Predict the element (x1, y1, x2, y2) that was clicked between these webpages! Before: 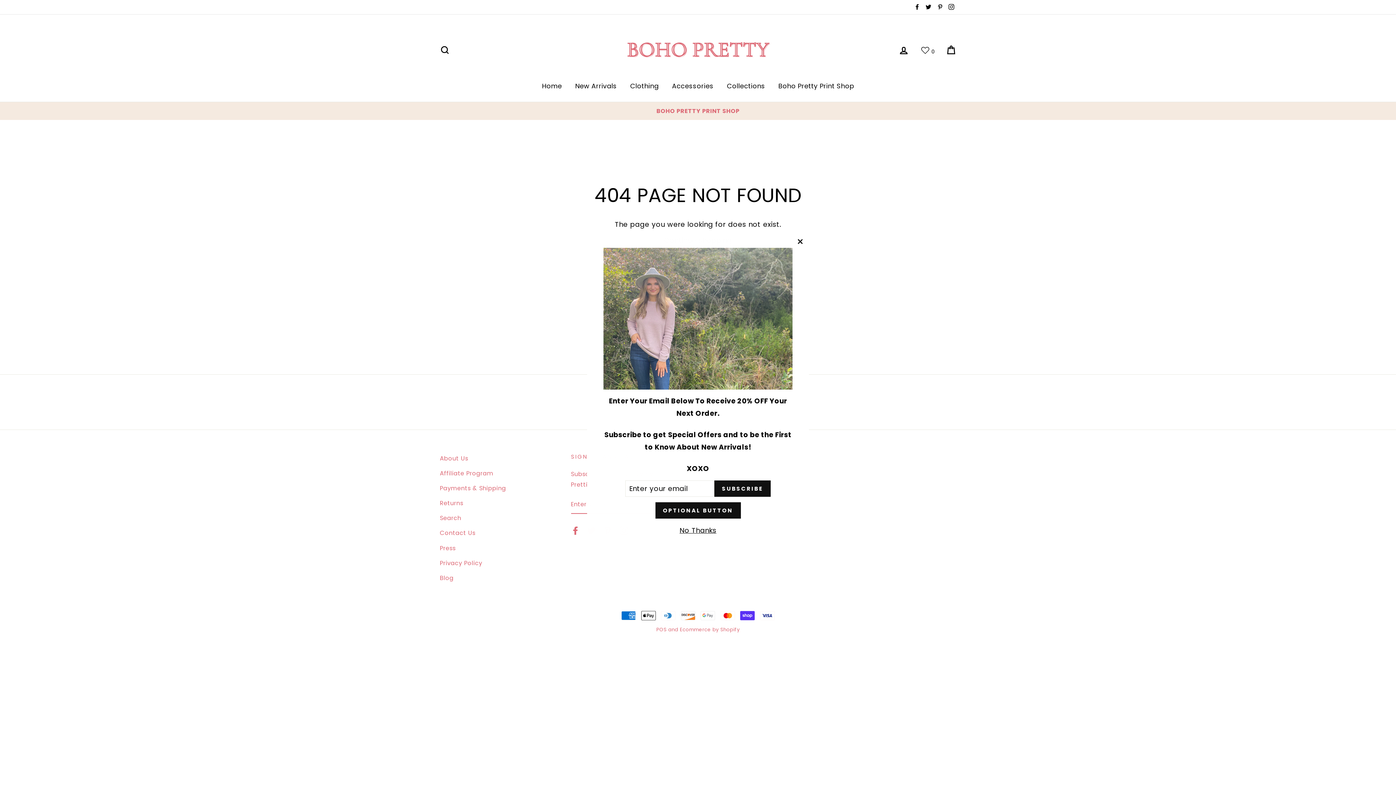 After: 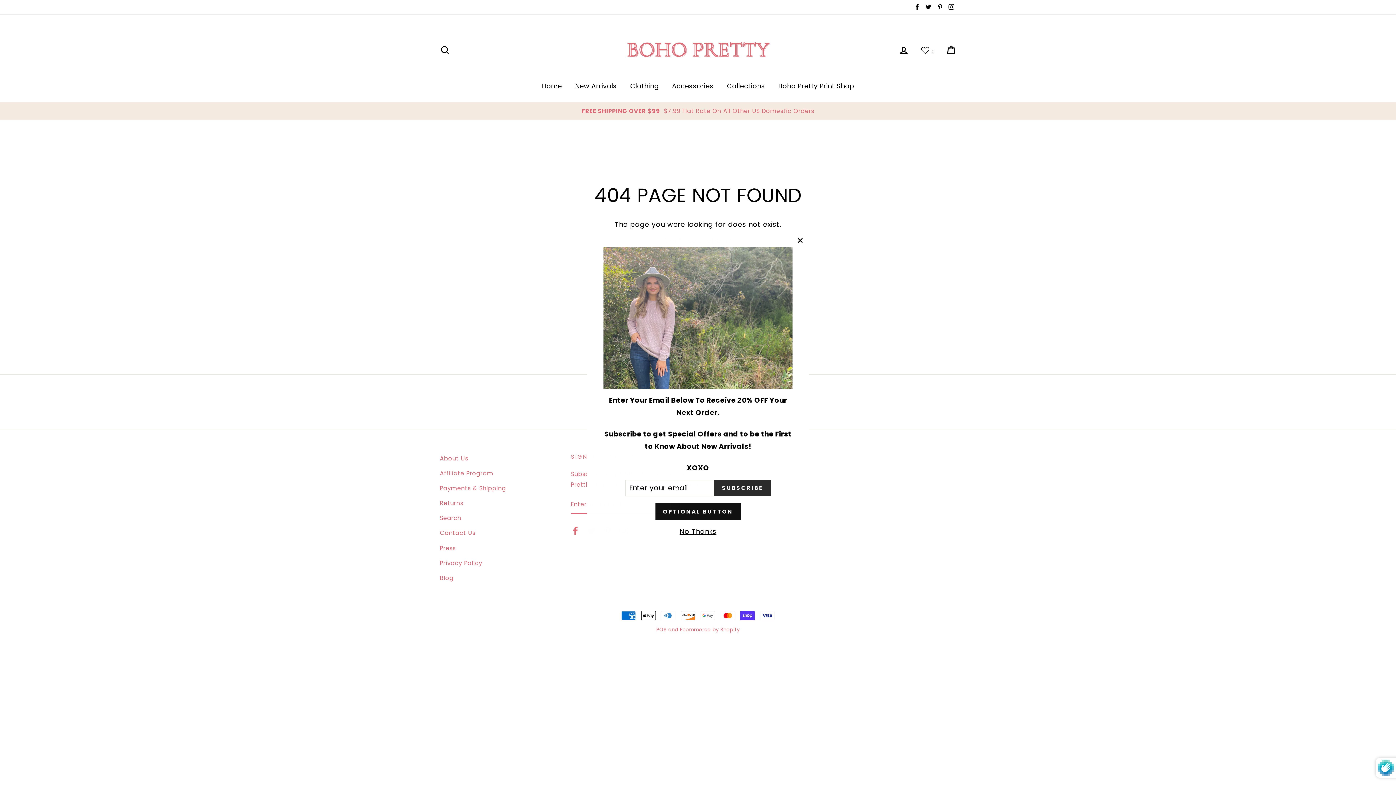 Action: bbox: (714, 482, 770, 498) label: SUBSCRIBE